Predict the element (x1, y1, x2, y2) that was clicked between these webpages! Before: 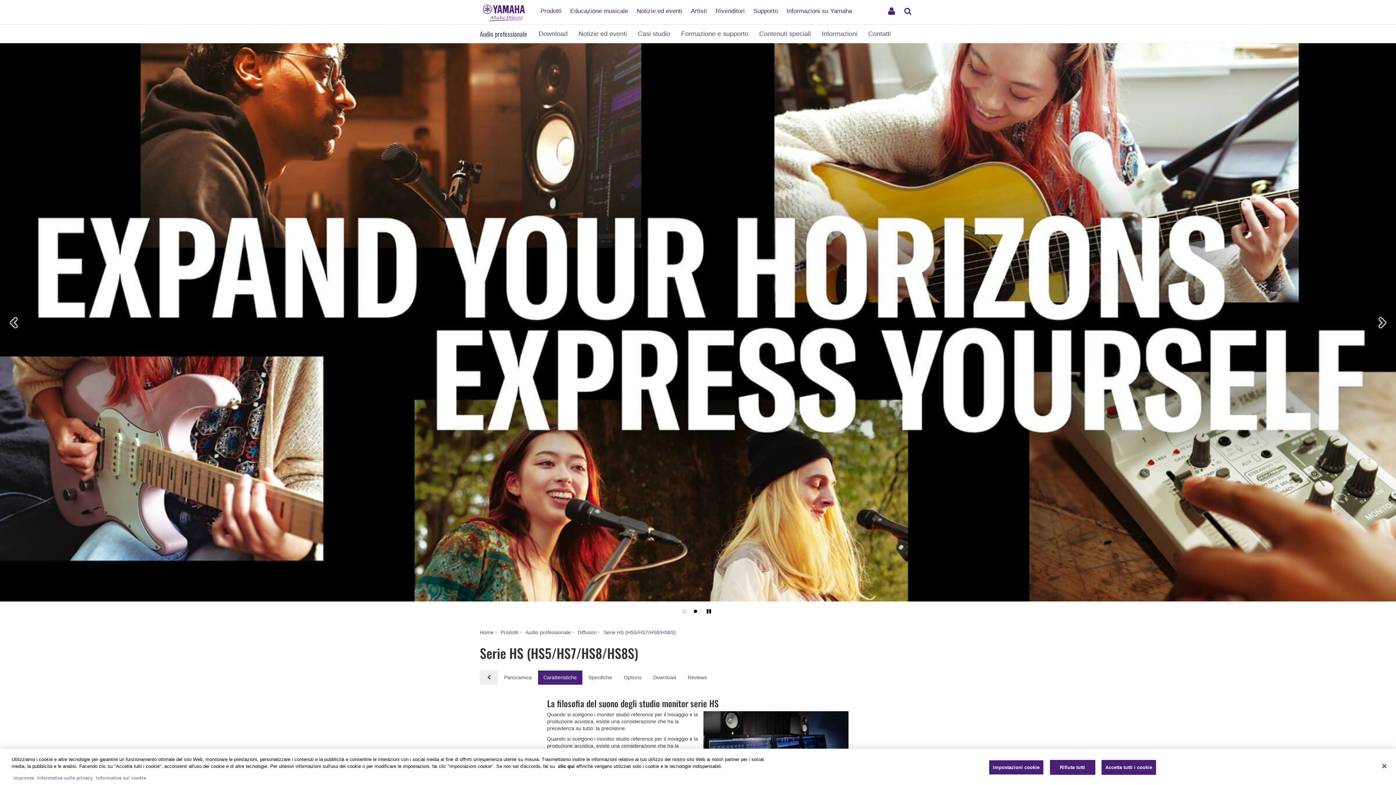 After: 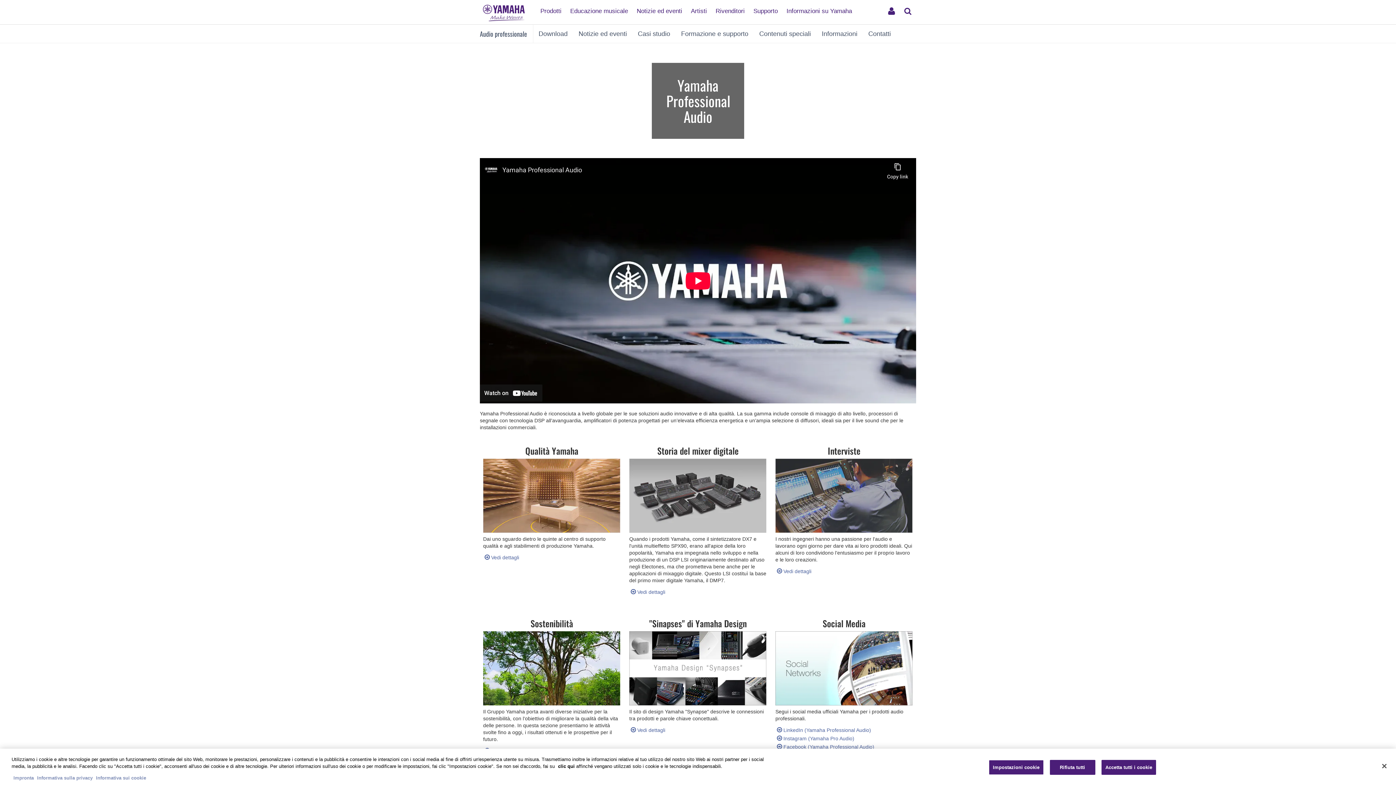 Action: label: Informazioni bbox: (816, 24, 863, 42)